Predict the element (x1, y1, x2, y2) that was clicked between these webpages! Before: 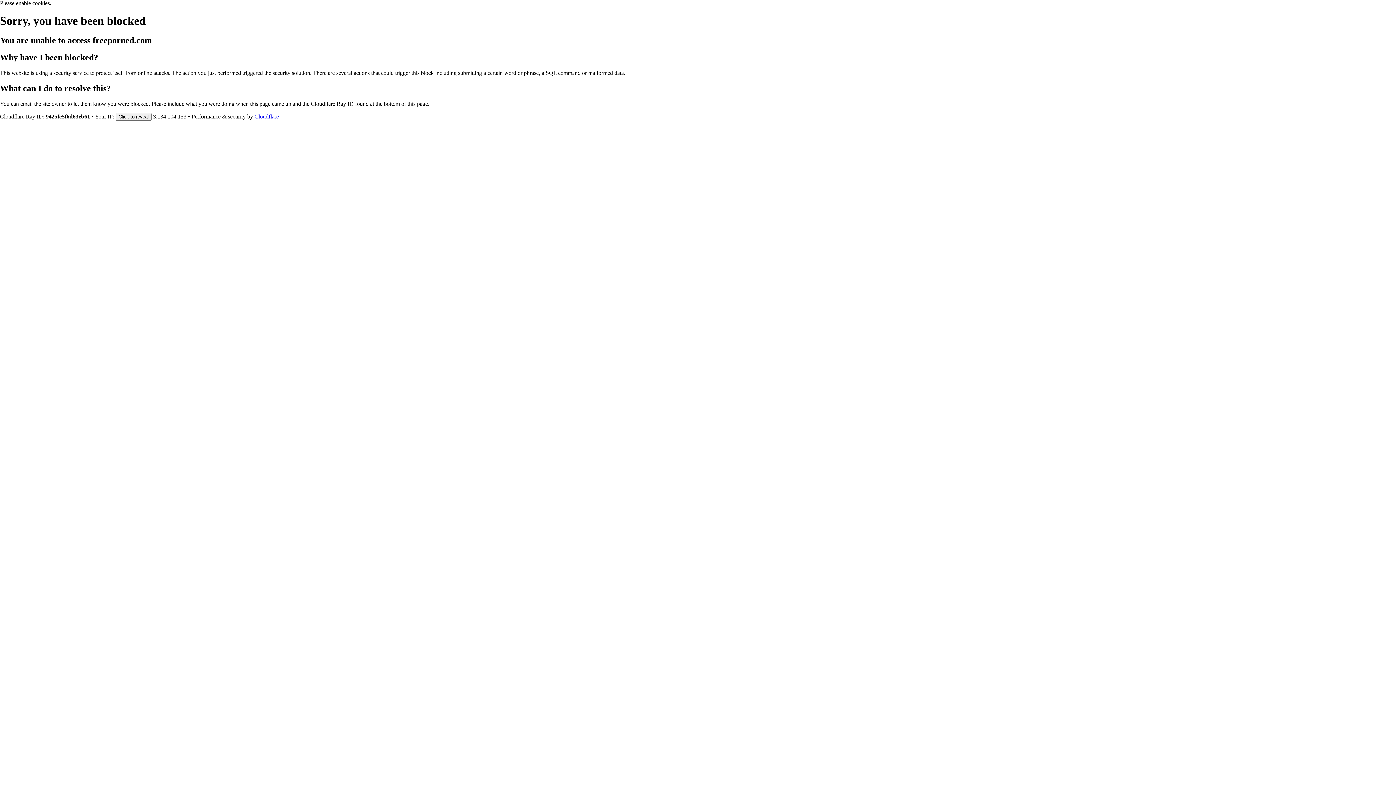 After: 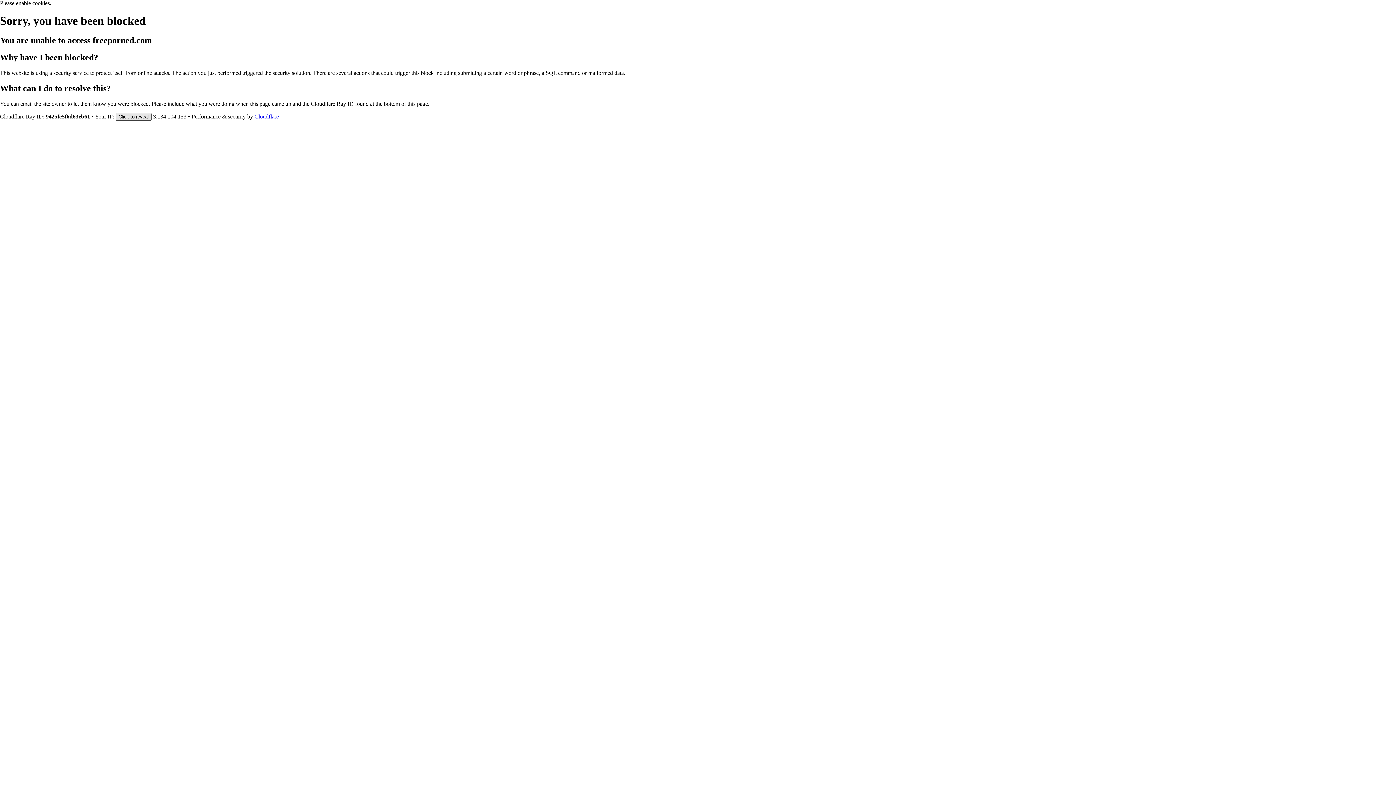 Action: bbox: (115, 112, 151, 120) label: Click to reveal